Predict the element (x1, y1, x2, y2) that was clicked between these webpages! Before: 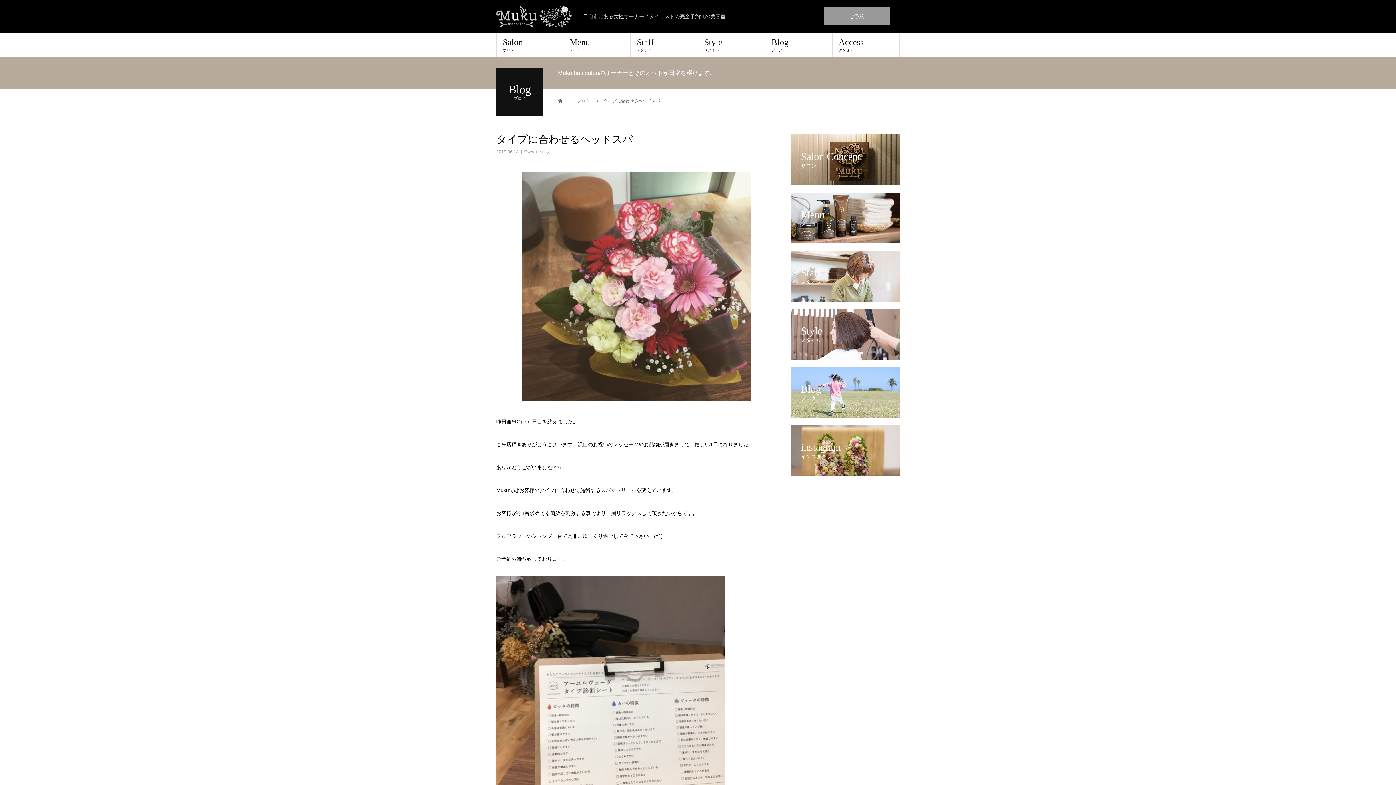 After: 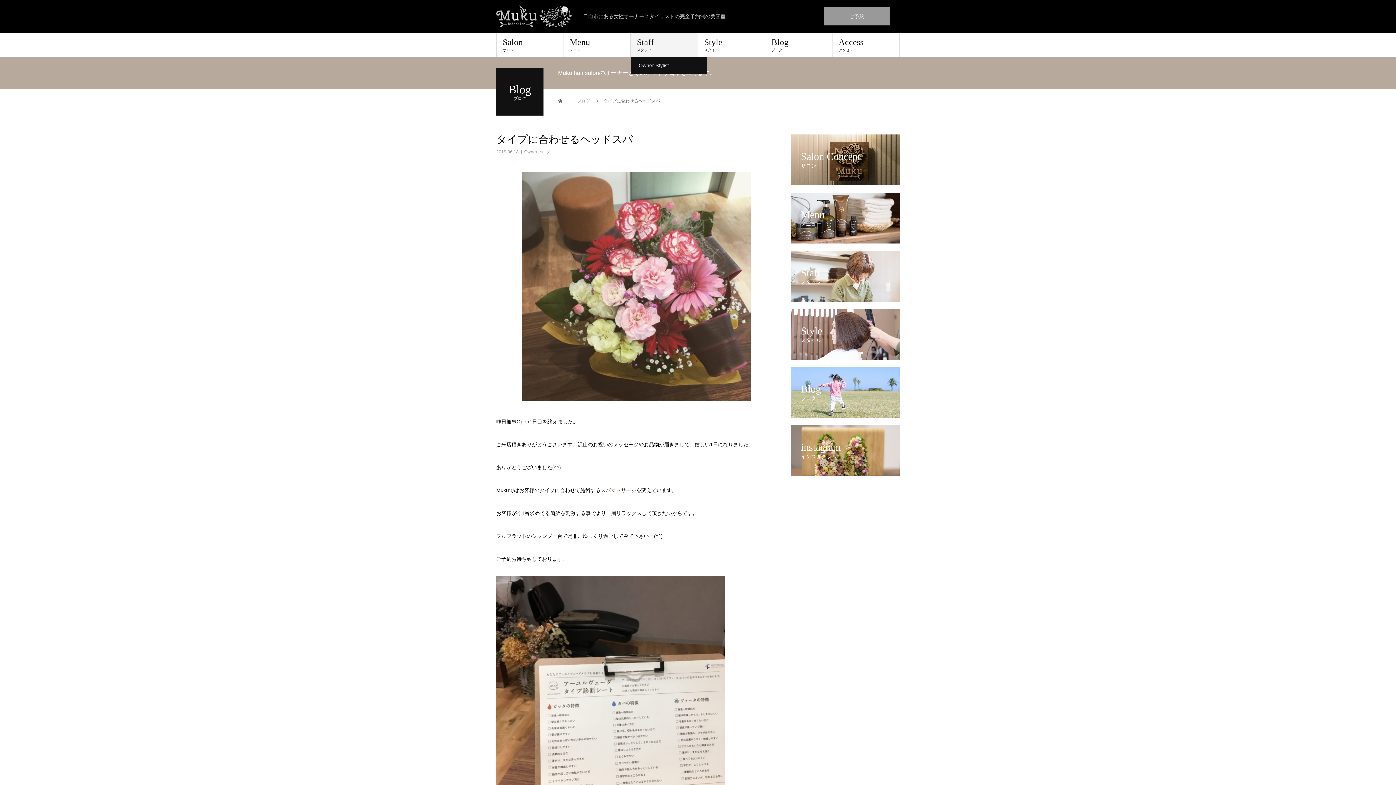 Action: label: Staff
スタッフ bbox: (630, 32, 698, 56)